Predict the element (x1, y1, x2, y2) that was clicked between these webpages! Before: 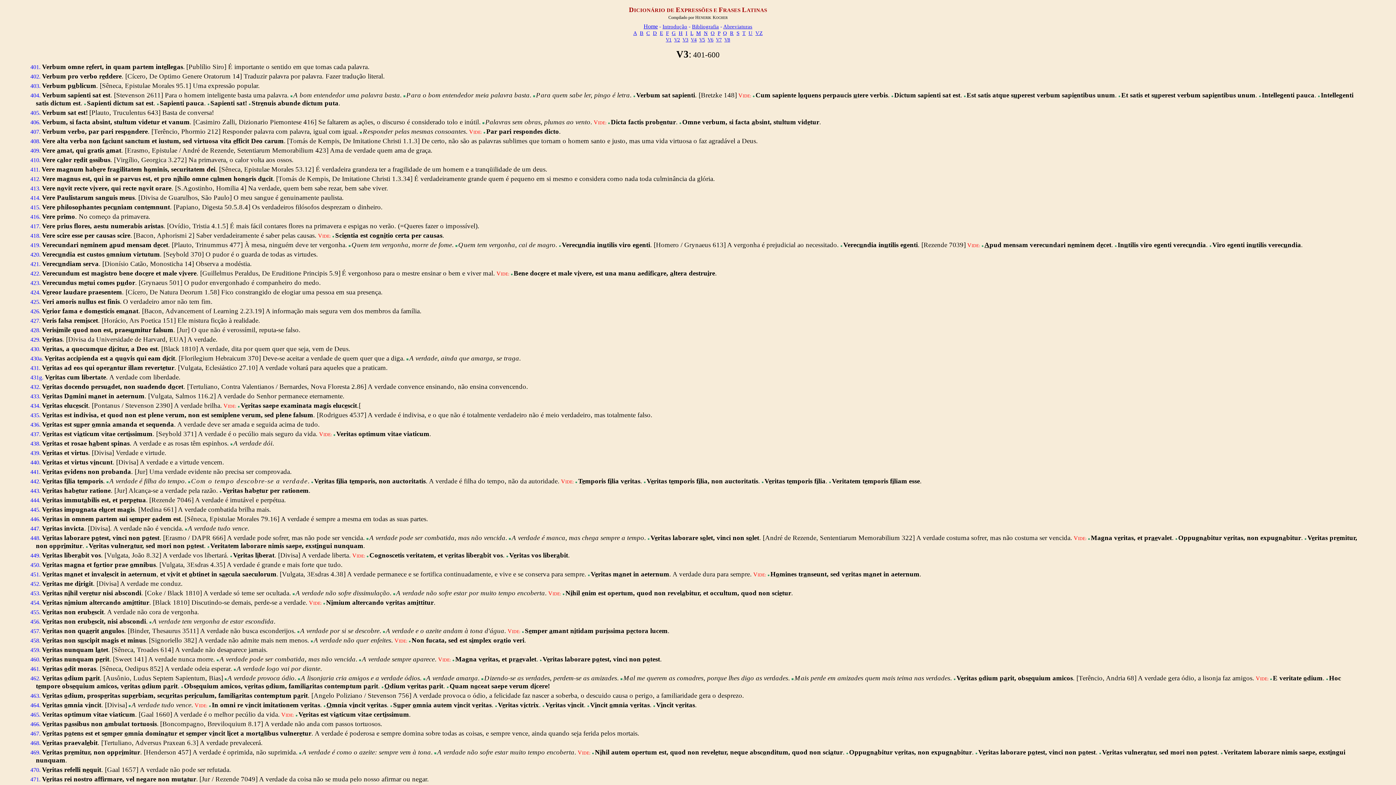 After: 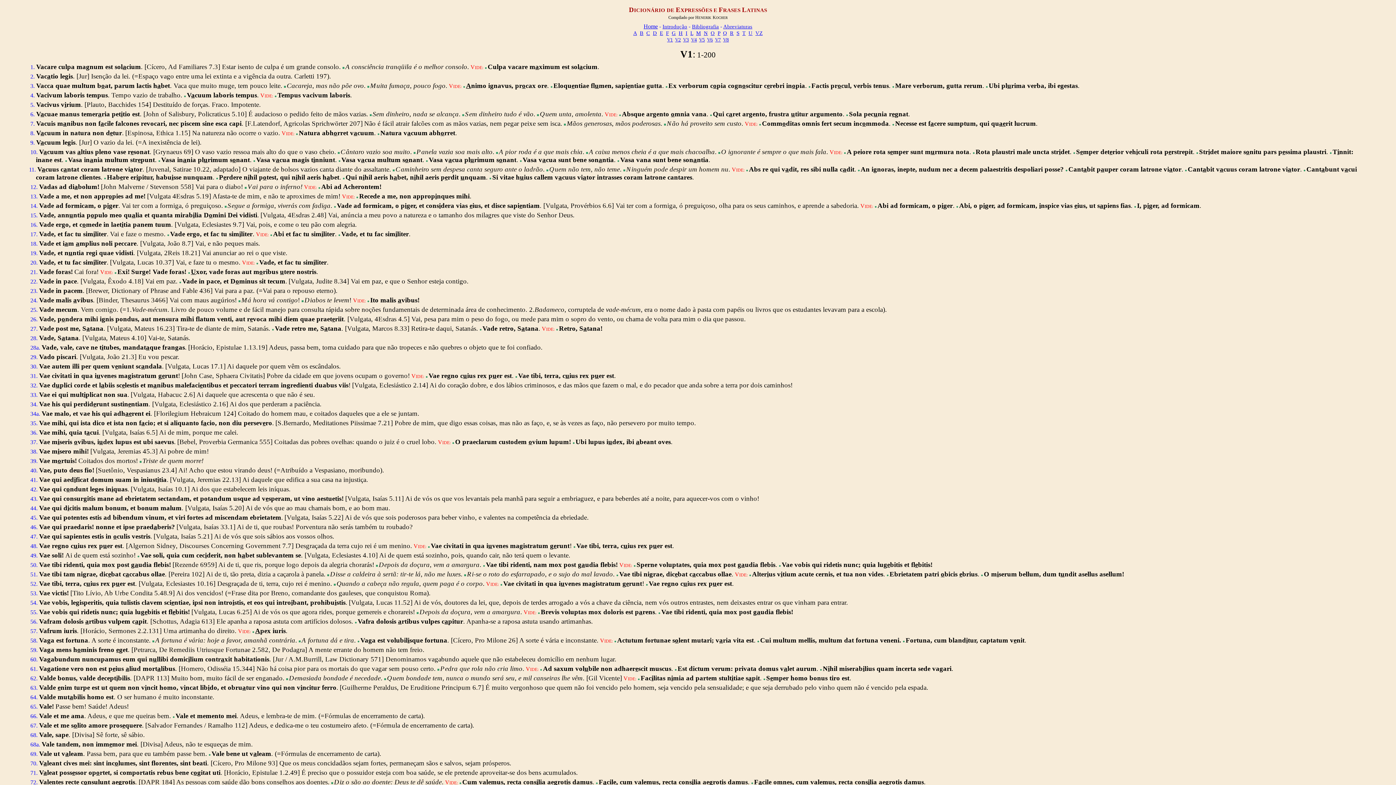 Action: label: V1 bbox: (666, 37, 671, 42)